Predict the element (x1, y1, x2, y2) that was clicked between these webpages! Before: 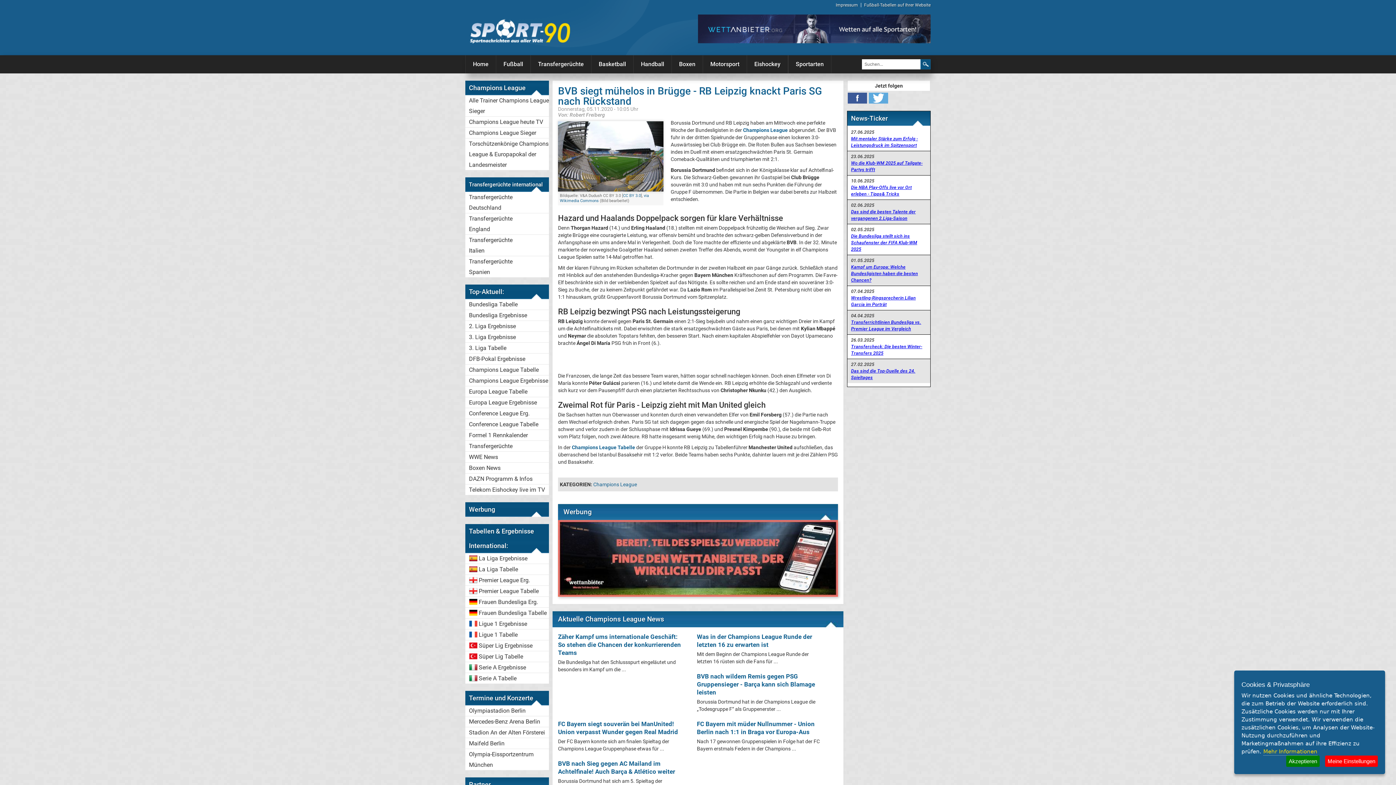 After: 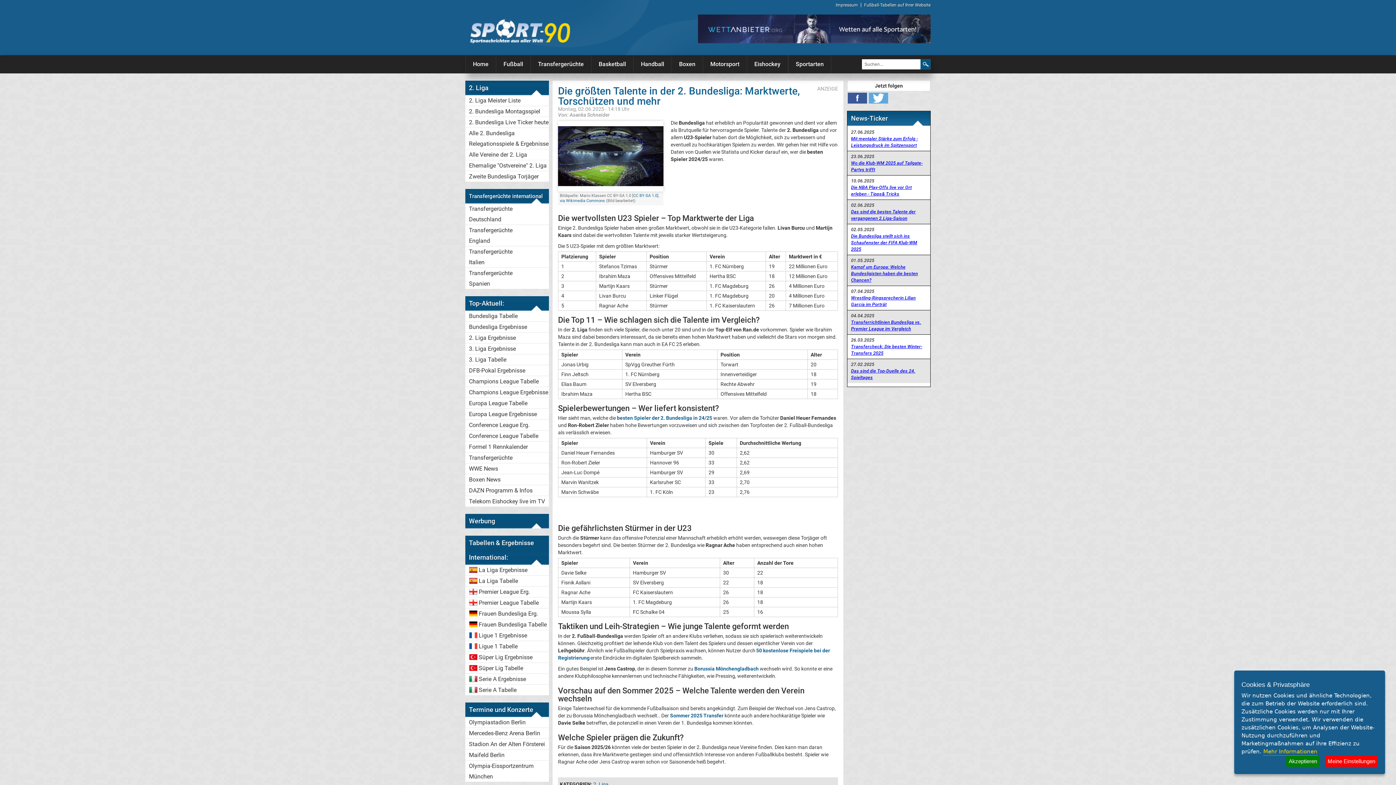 Action: bbox: (851, 208, 916, 224) label: Das sind die besten Talente der vergangenen 2.Liga-Saison